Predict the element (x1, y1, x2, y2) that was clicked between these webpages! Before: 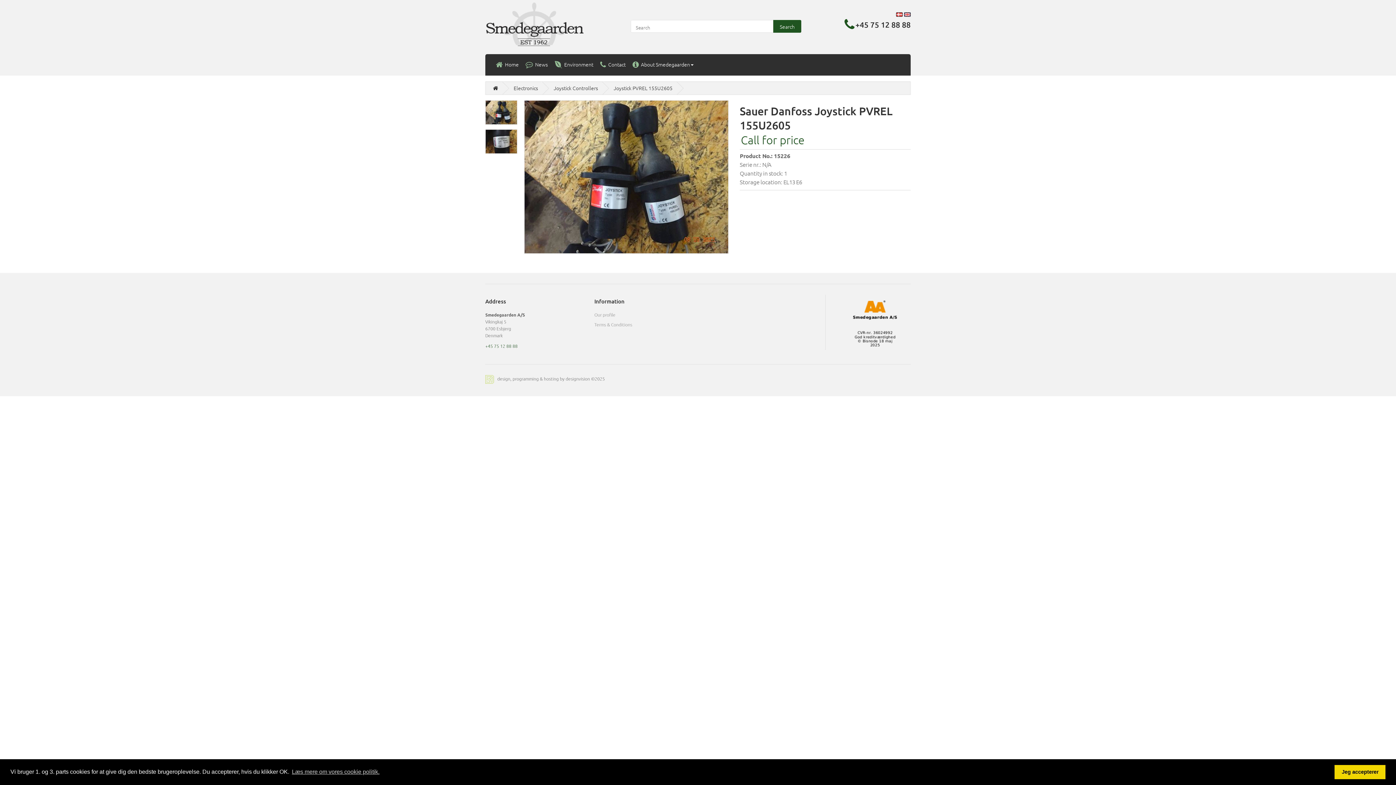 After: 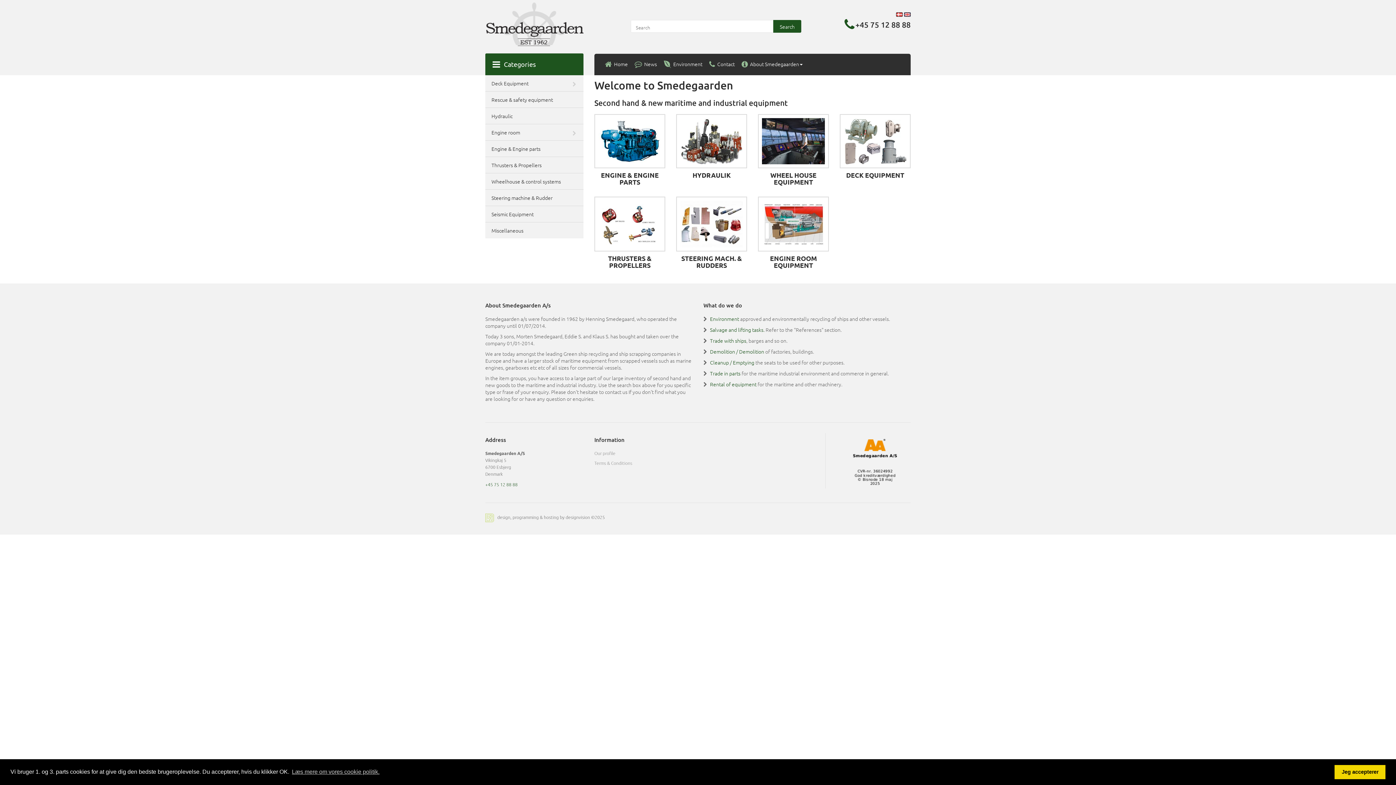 Action: label: Home bbox: (496, 61, 518, 68)